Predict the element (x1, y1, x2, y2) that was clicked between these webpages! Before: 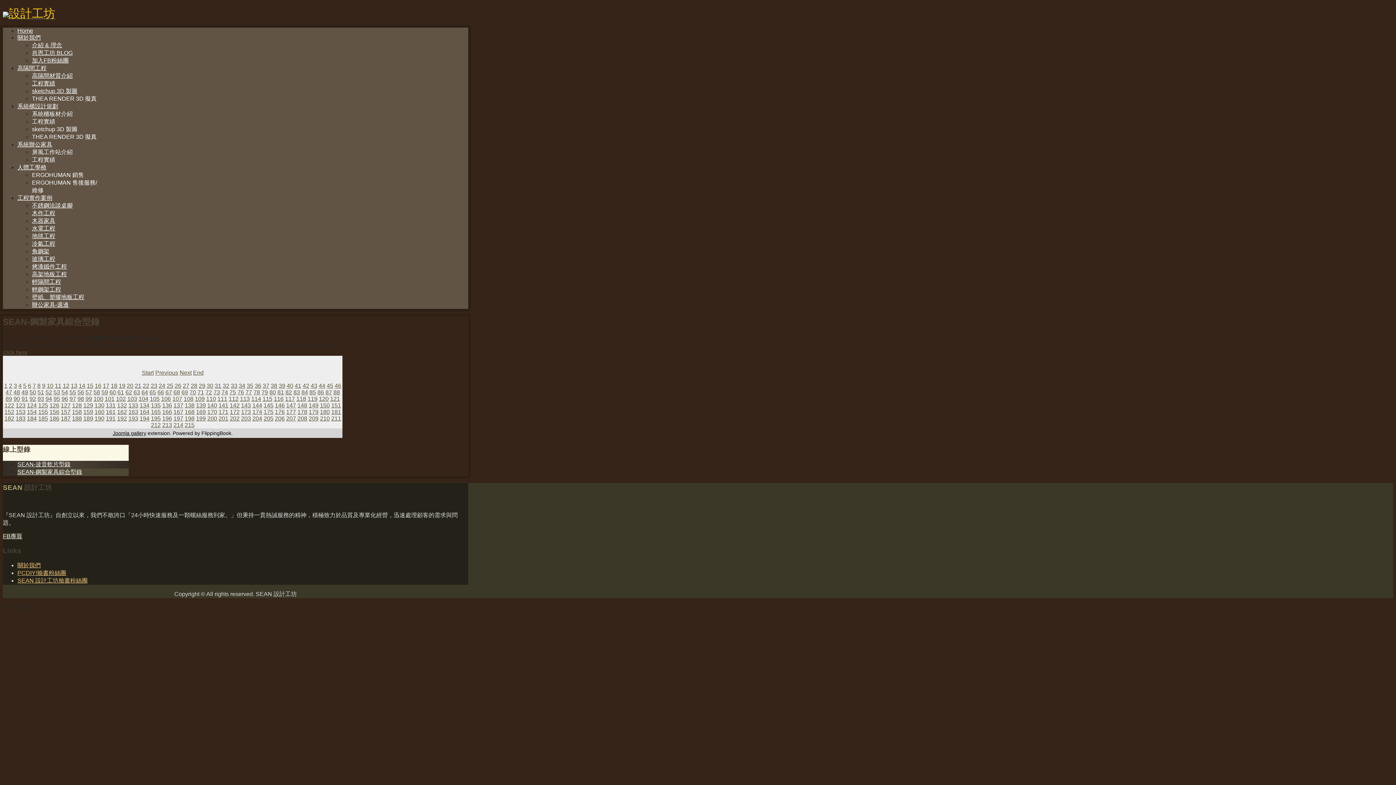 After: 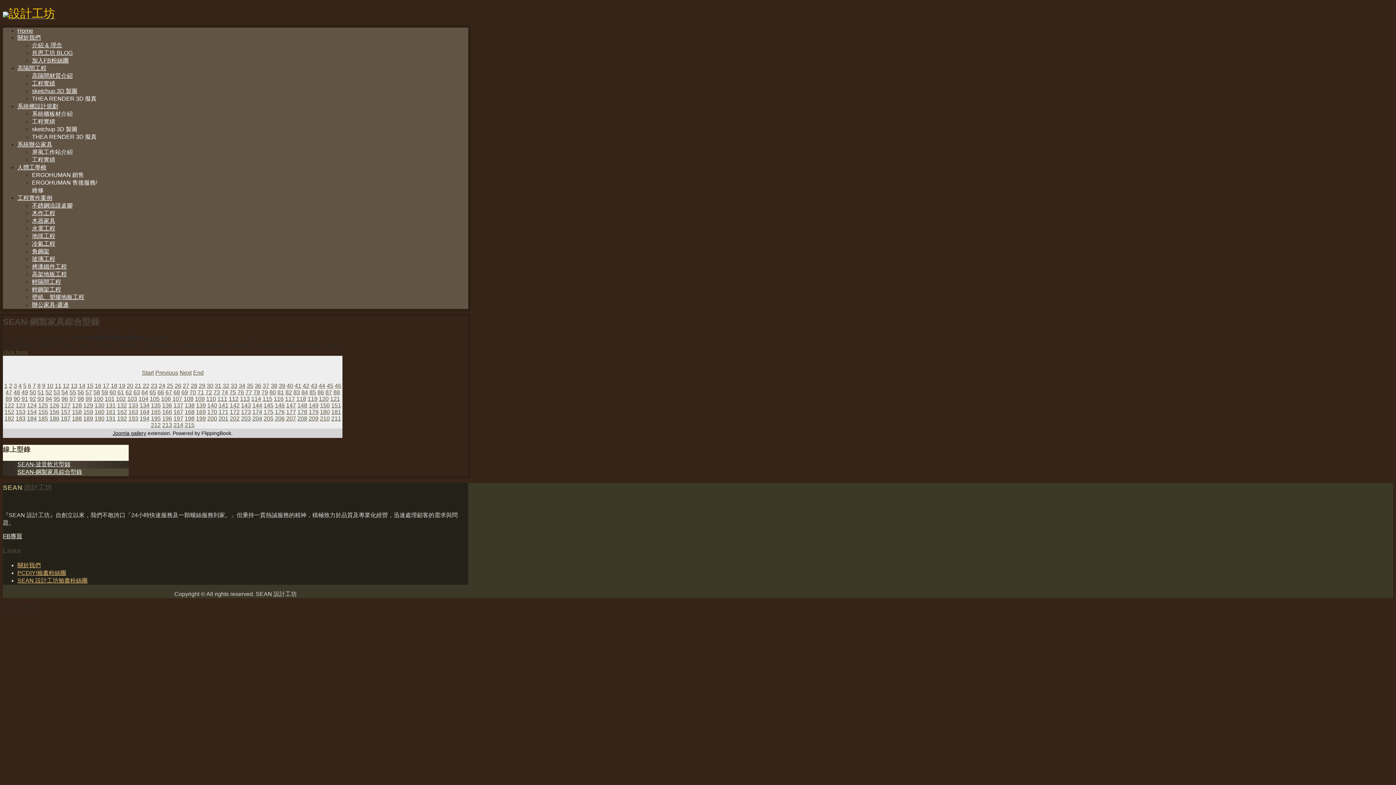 Action: label: 102 bbox: (116, 395, 125, 402)